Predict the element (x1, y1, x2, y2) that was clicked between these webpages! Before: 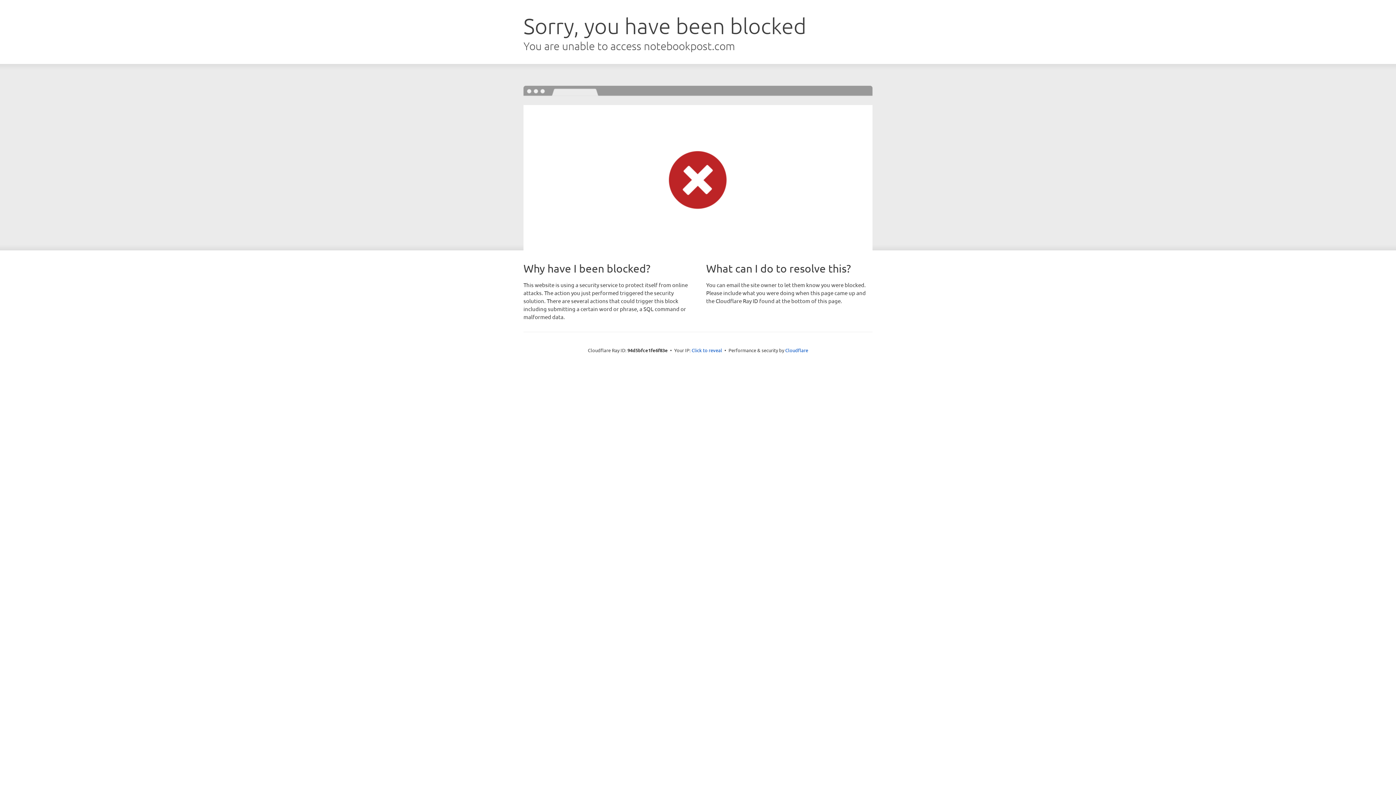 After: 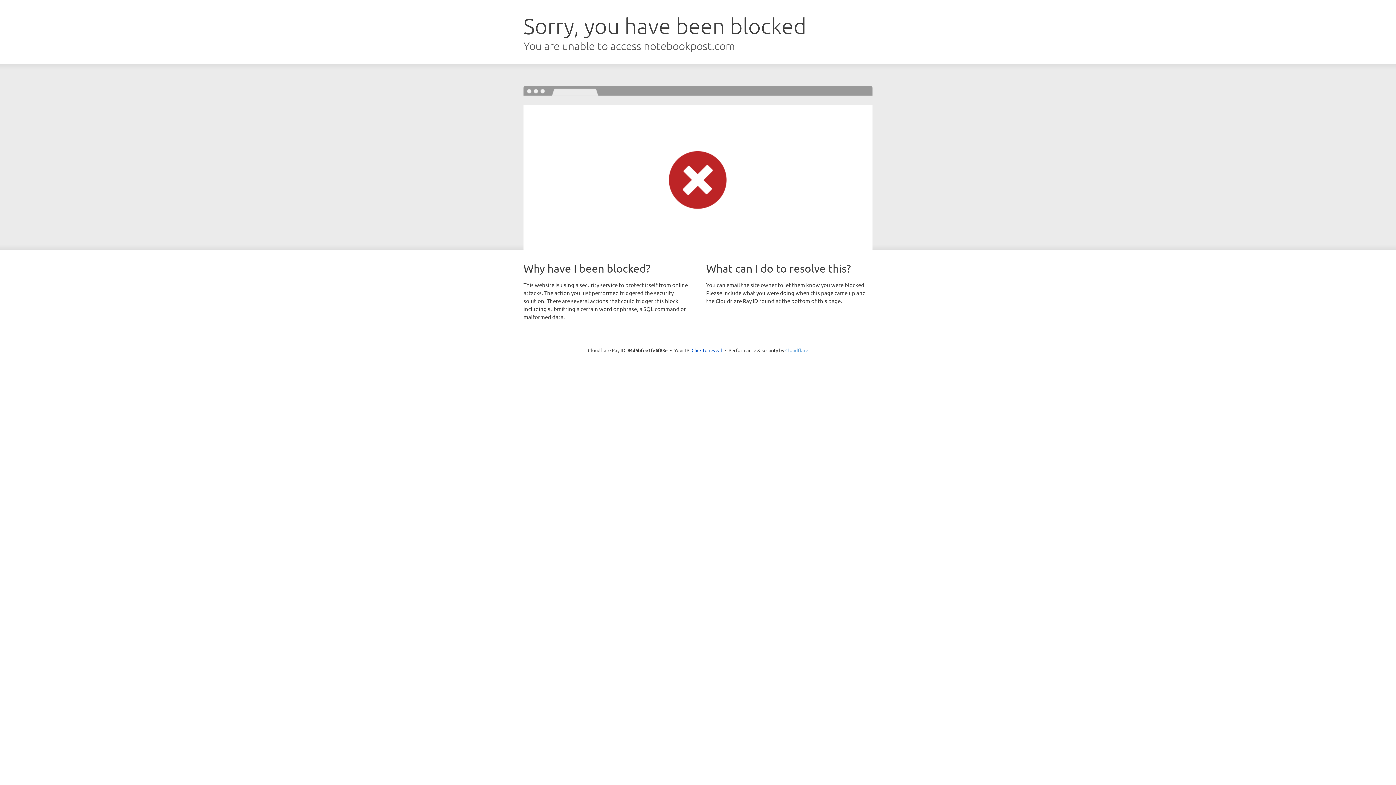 Action: bbox: (785, 347, 808, 353) label: Cloudflare